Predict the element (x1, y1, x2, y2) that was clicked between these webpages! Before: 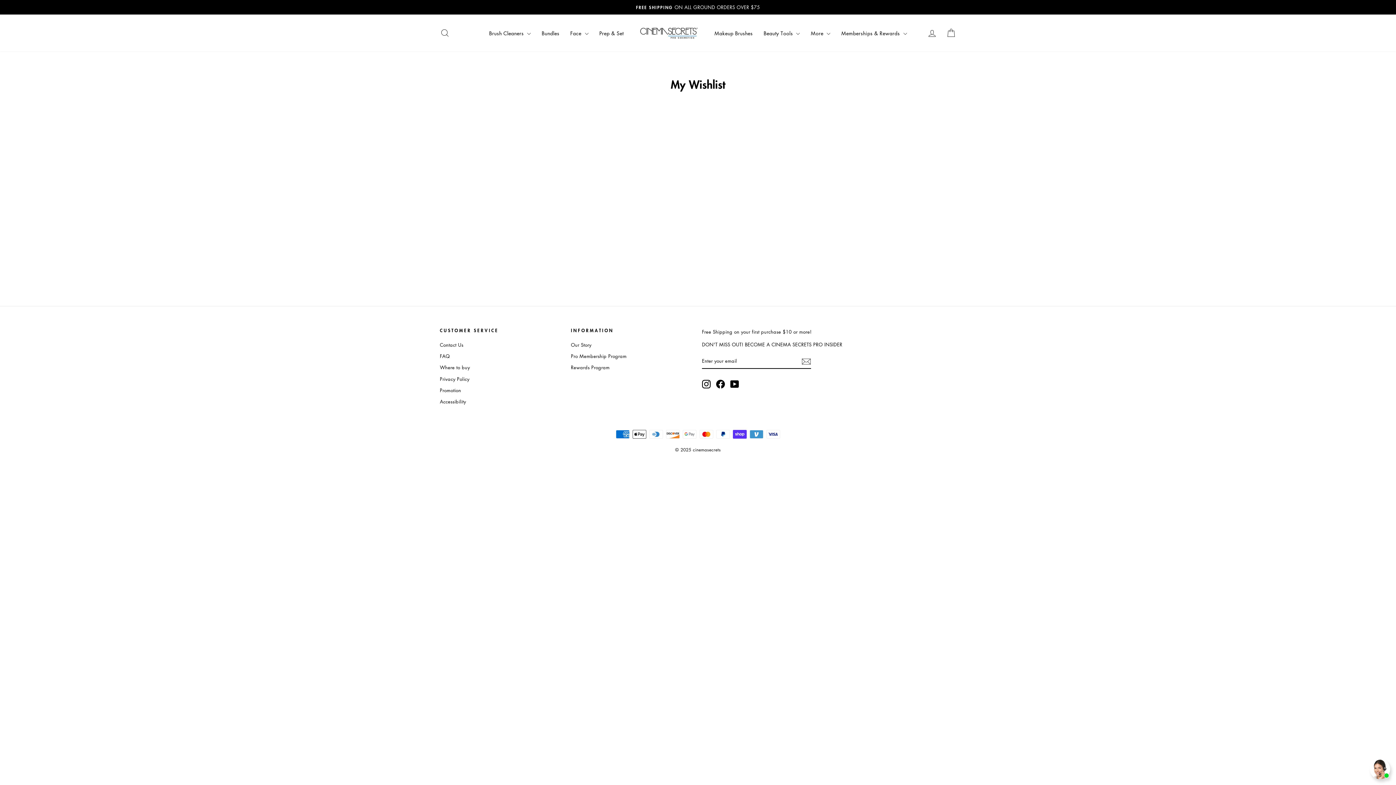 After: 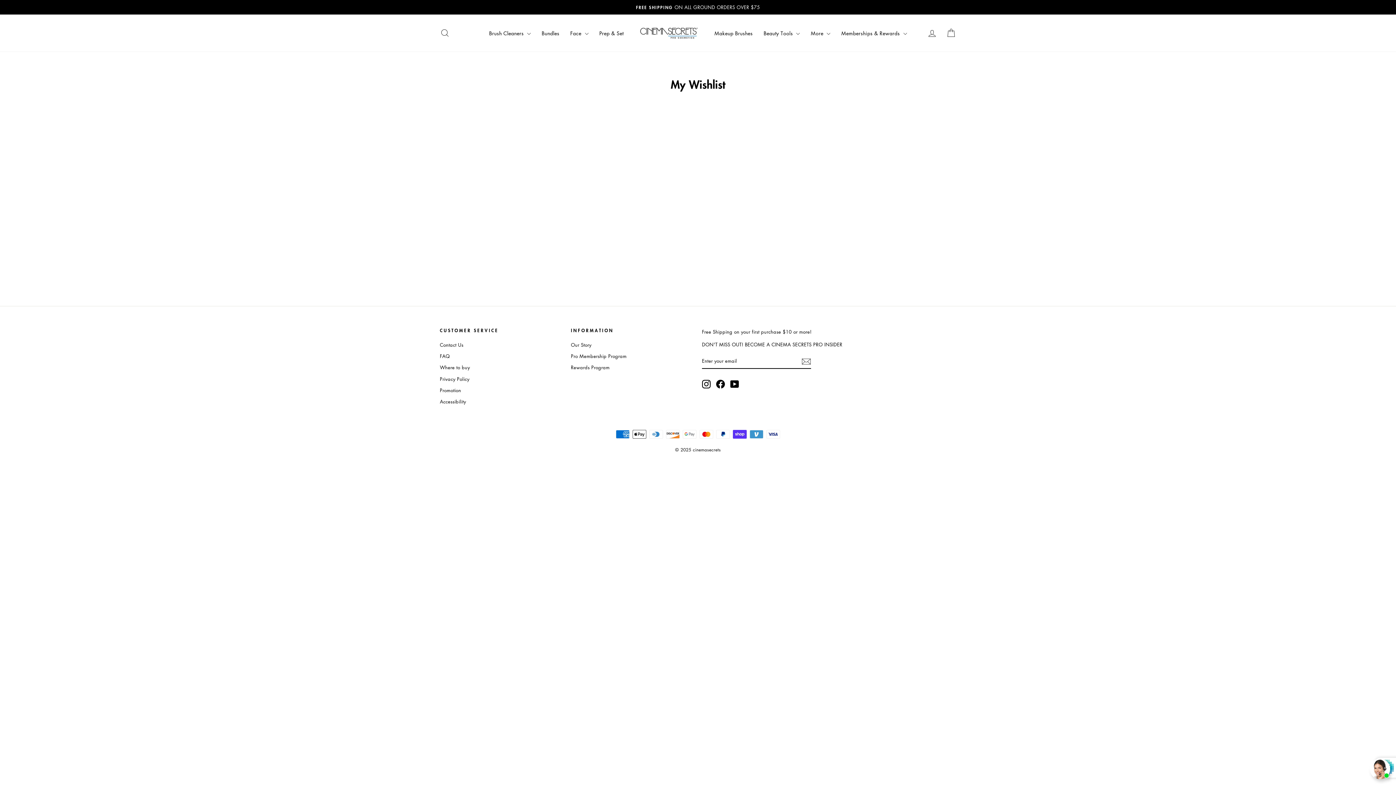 Action: label: Newsletter signup form submit button bbox: (801, 356, 811, 366)